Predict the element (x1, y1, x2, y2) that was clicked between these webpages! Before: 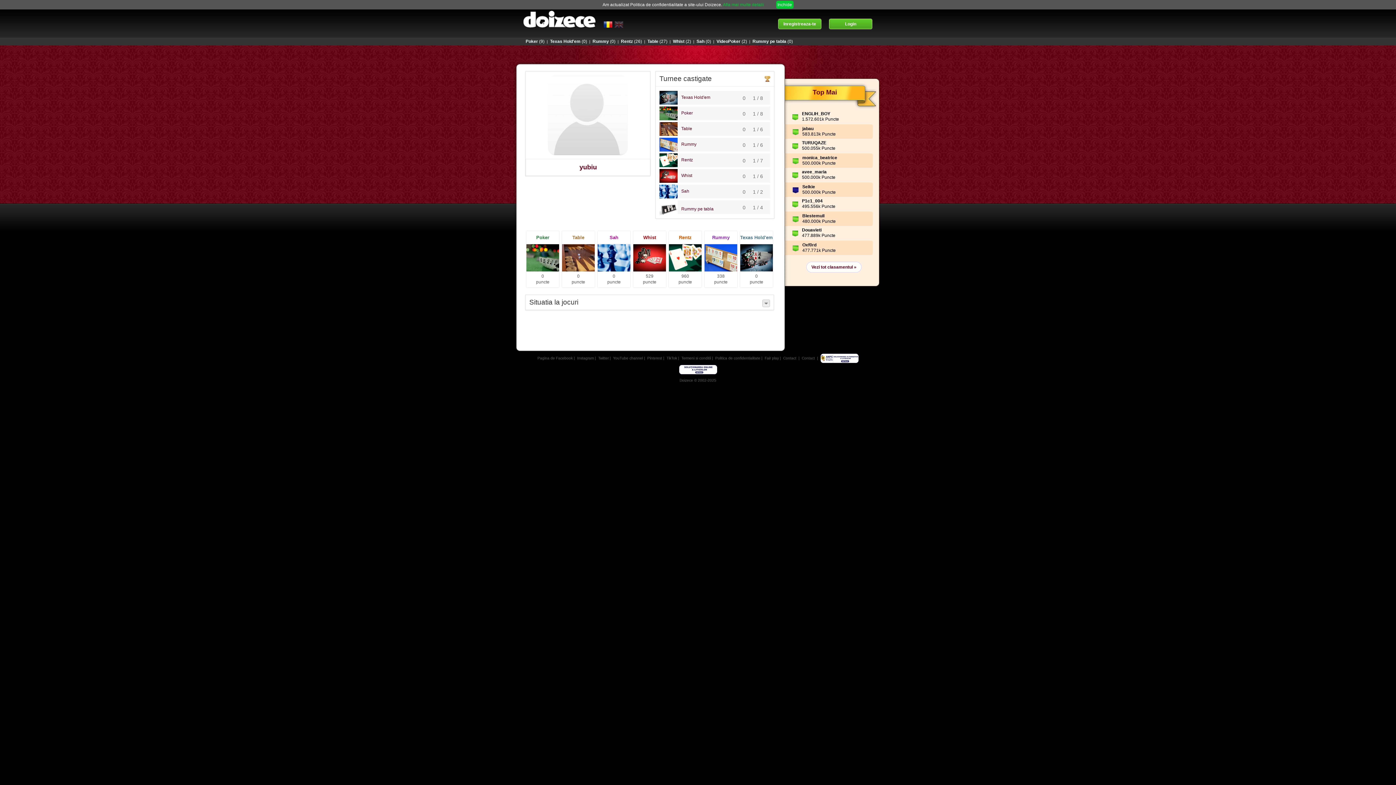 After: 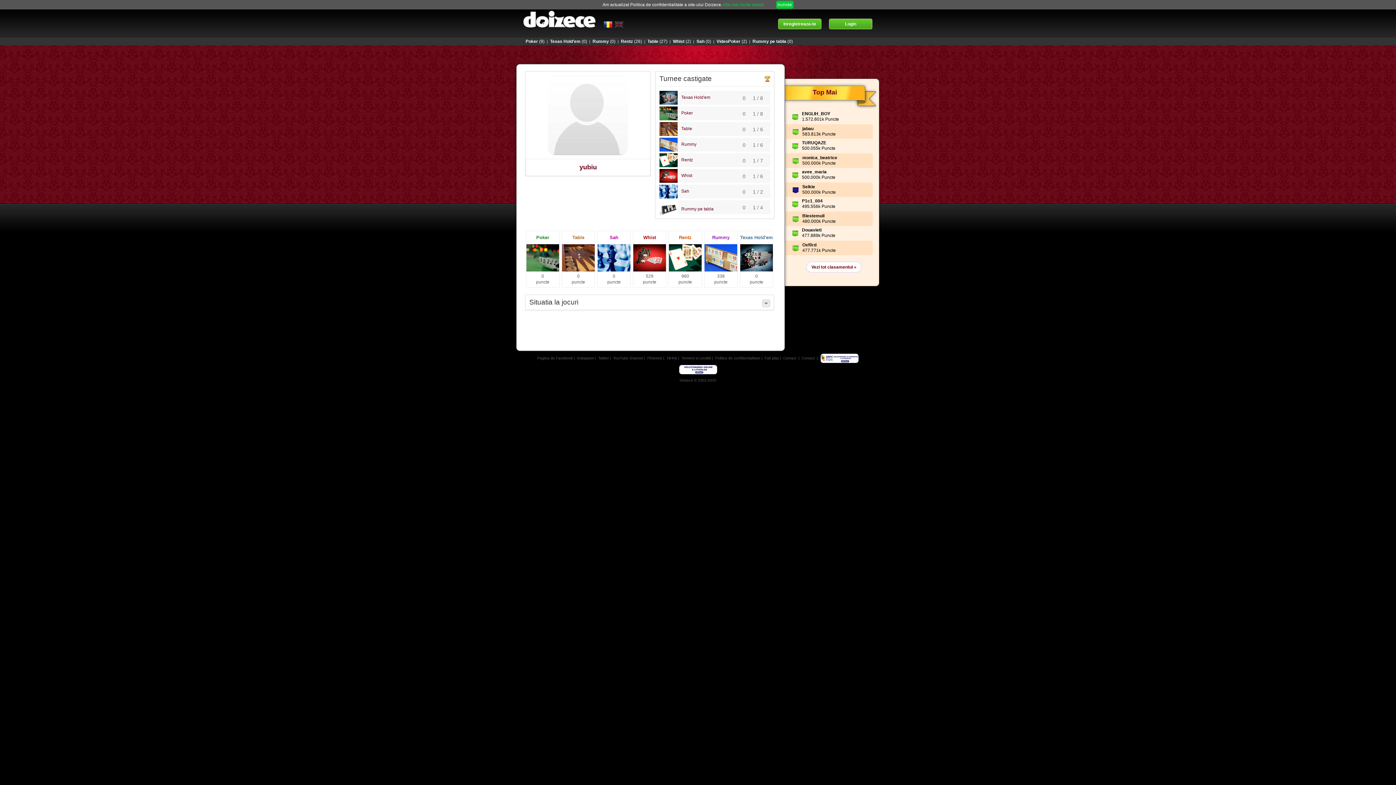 Action: bbox: (613, 356, 643, 360) label: YouTube channel